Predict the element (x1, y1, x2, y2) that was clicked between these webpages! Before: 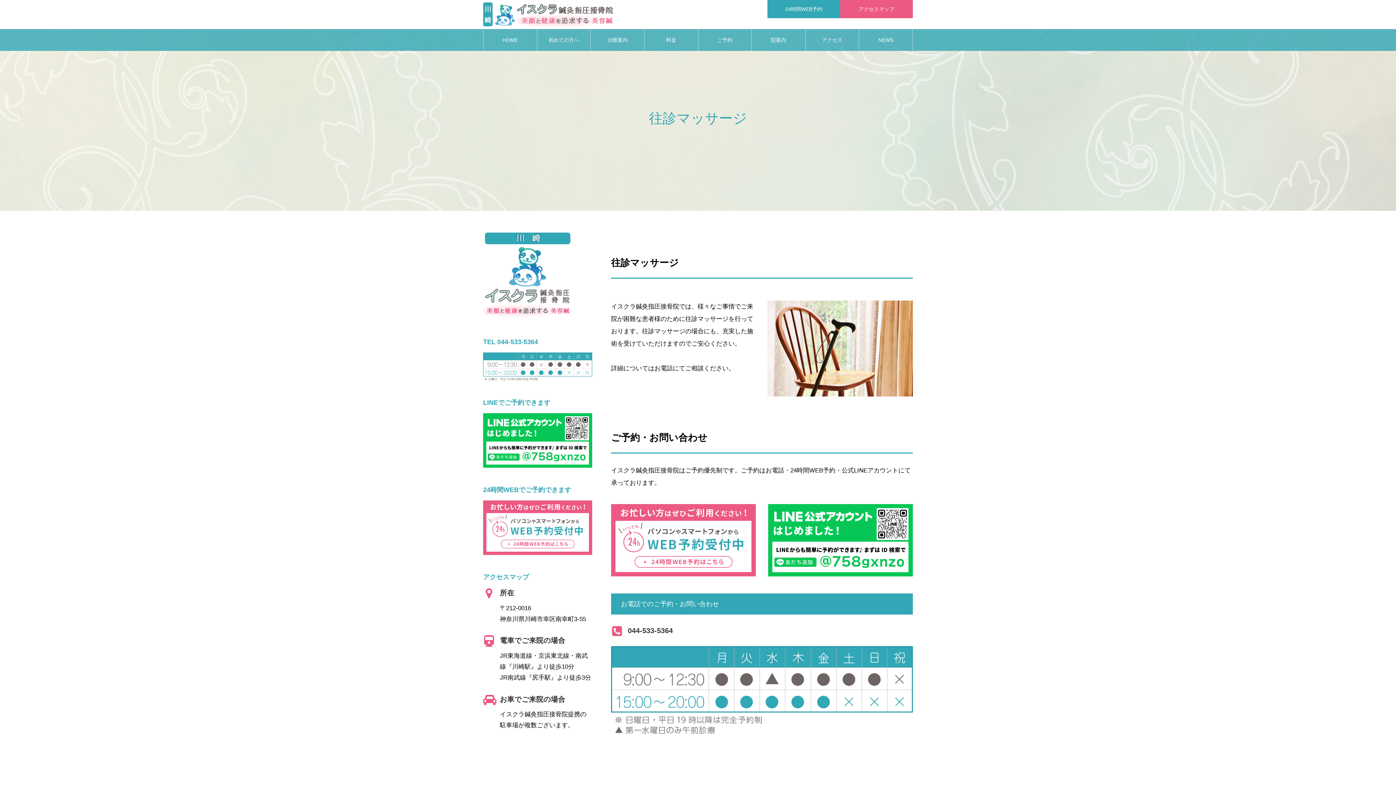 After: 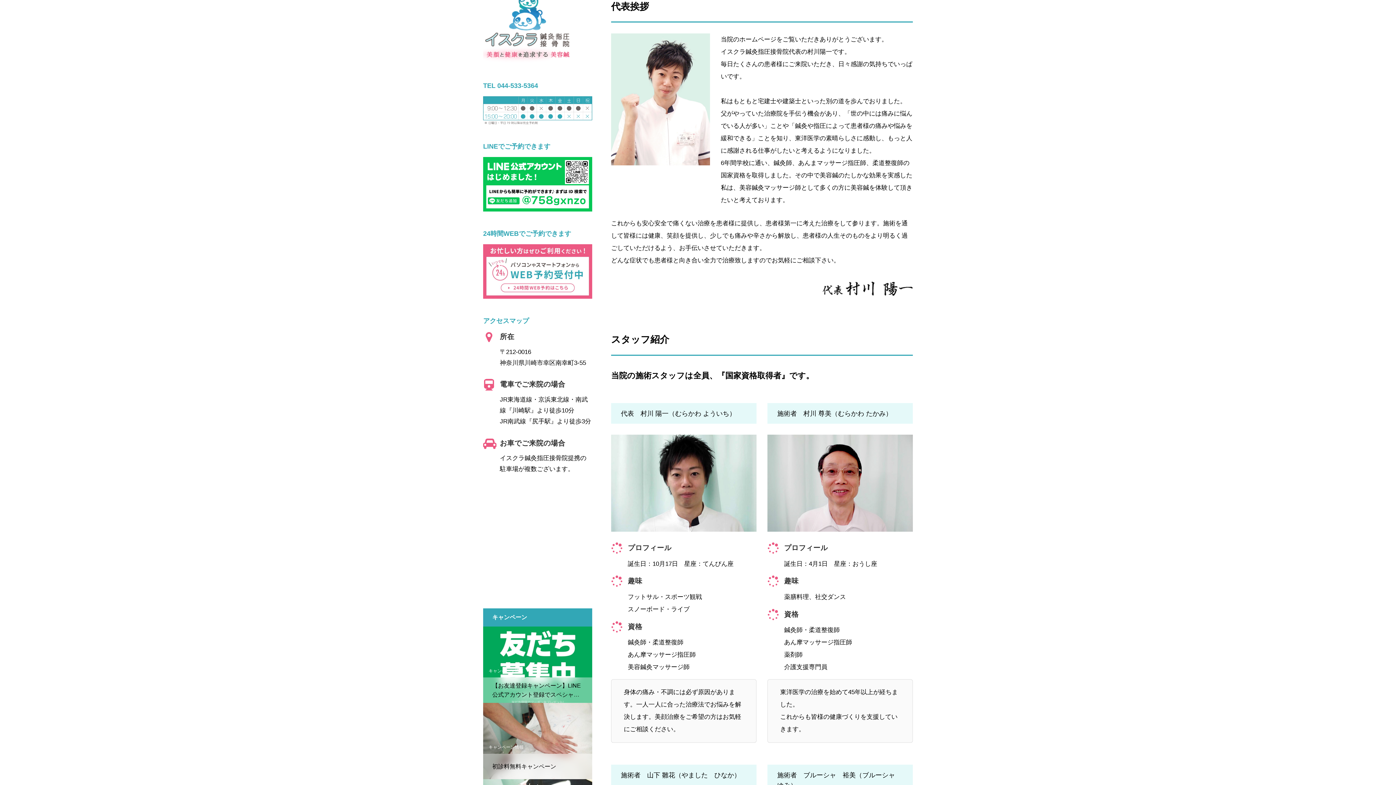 Action: bbox: (752, 29, 805, 50) label: 院案内